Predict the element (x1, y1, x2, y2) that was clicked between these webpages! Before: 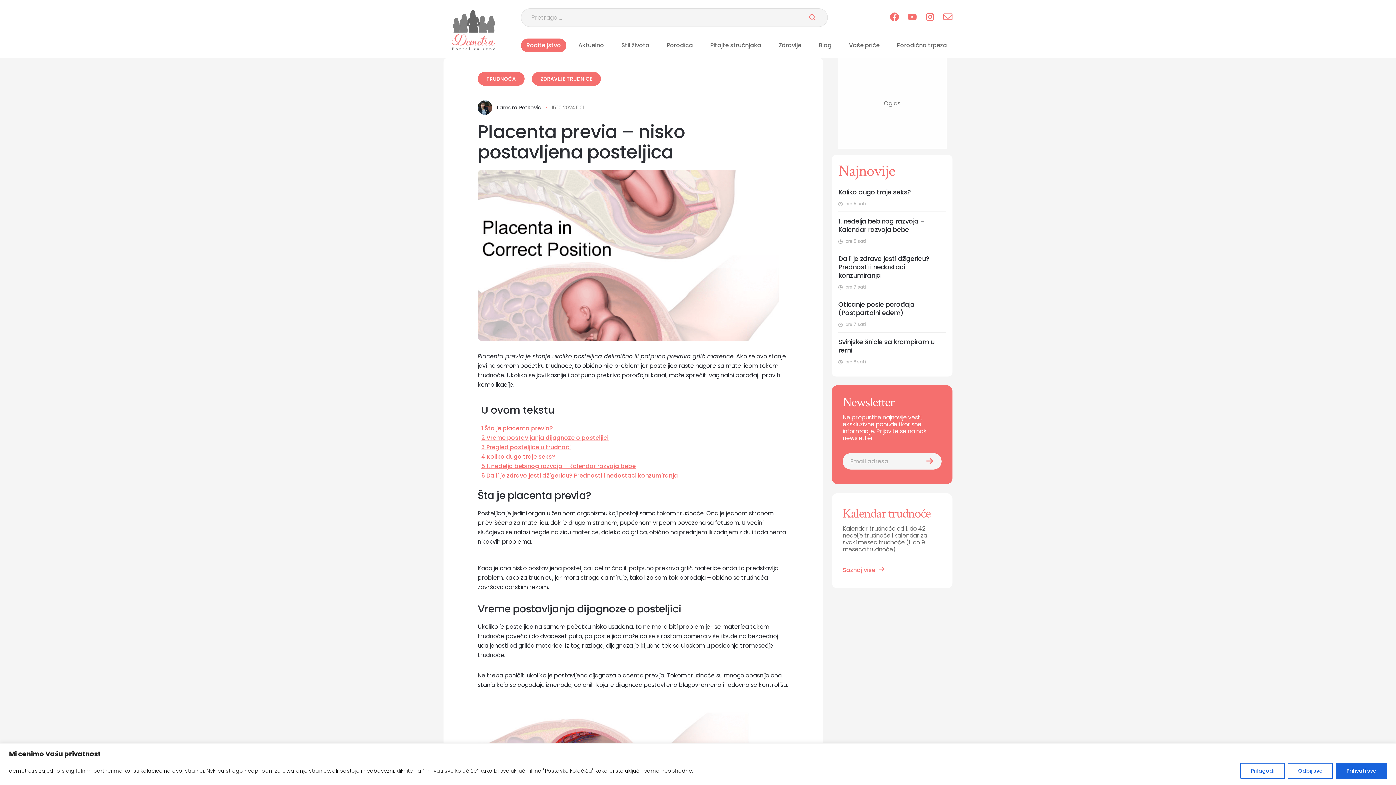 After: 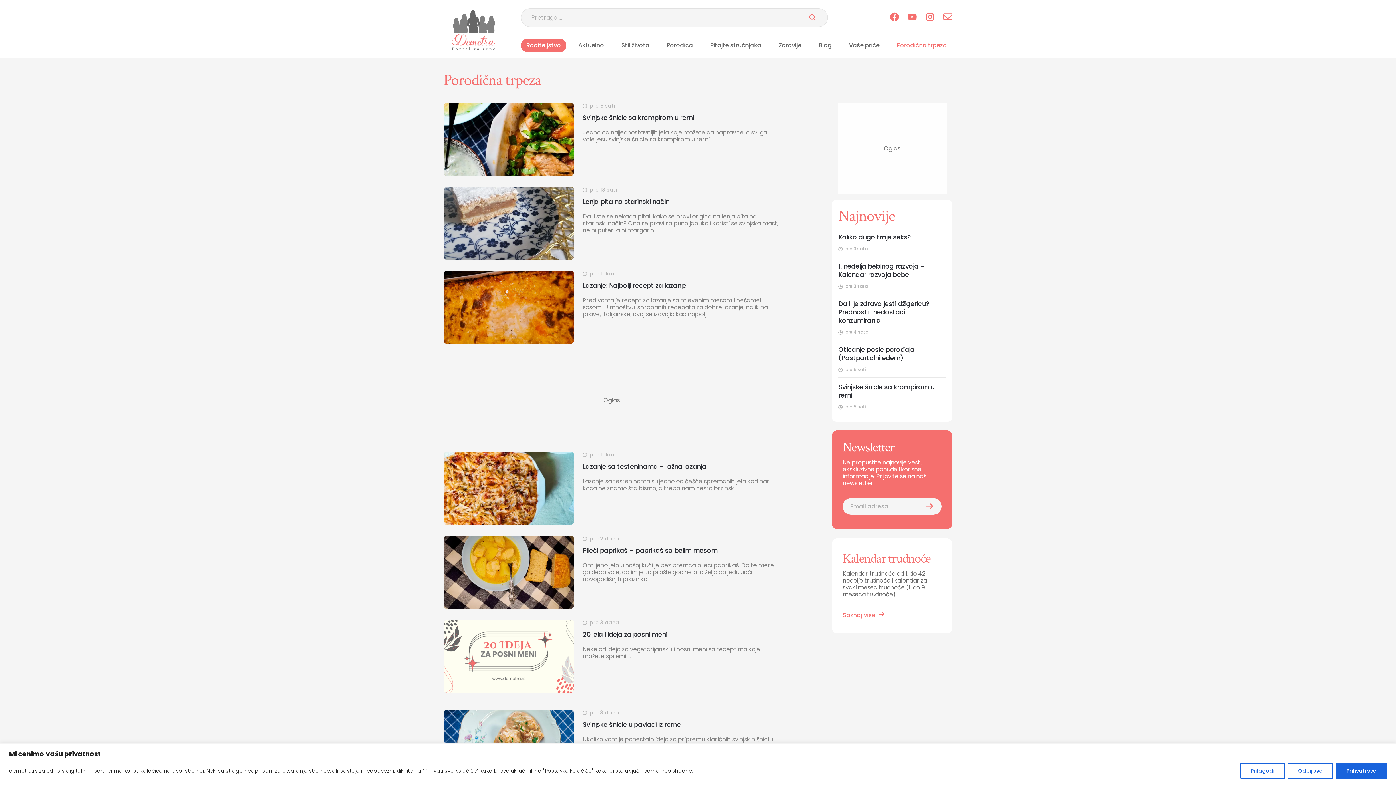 Action: label: Porodična trpeza bbox: (891, 38, 952, 52)